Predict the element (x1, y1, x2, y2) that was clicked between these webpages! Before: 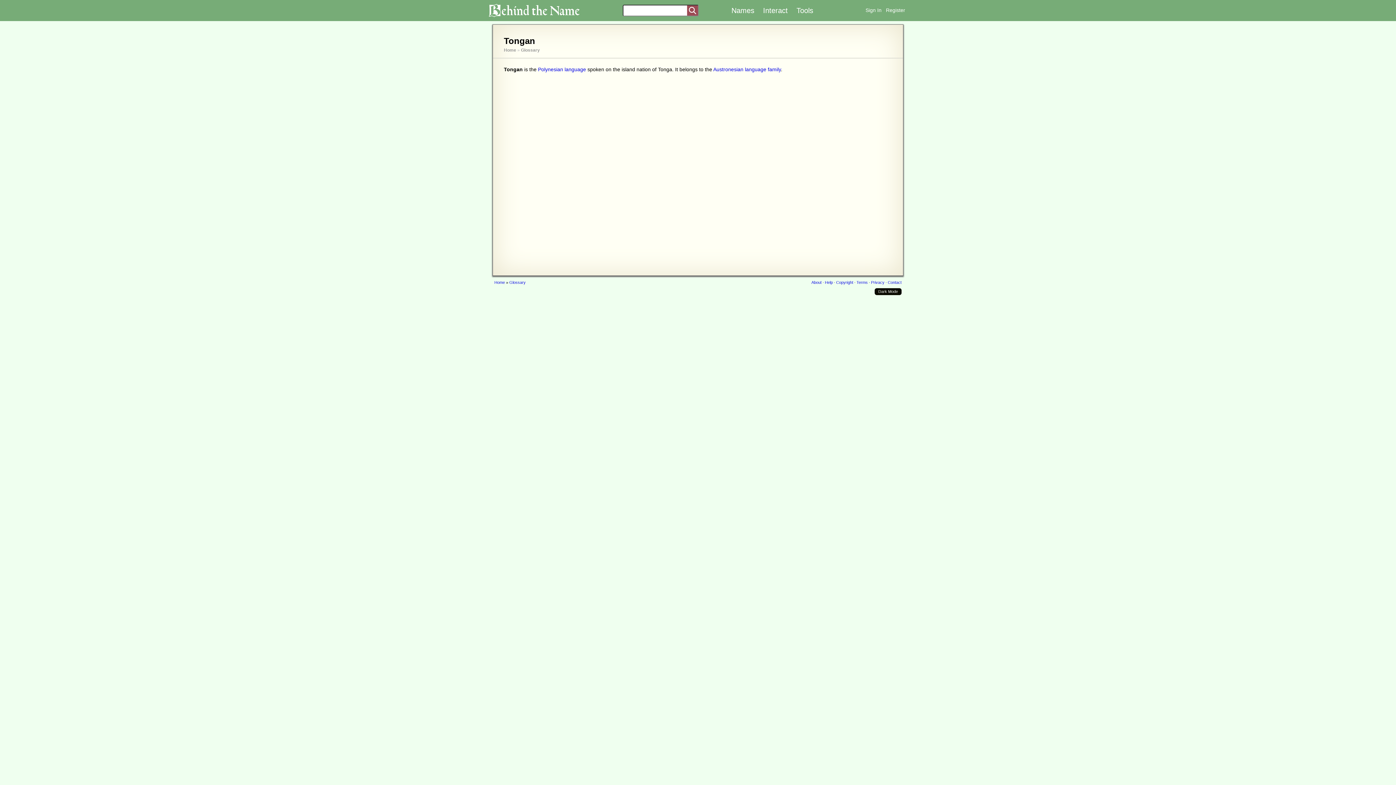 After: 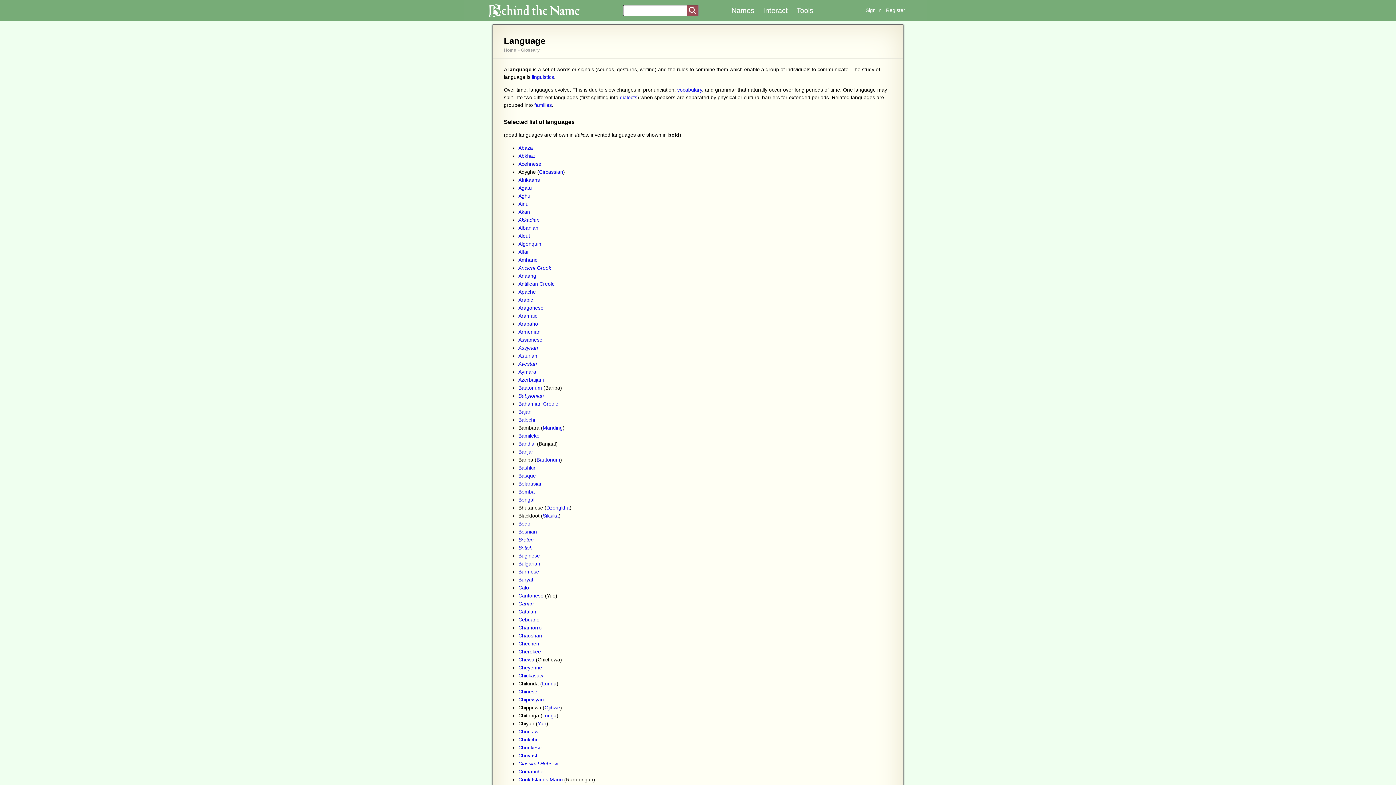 Action: bbox: (564, 66, 586, 72) label: language